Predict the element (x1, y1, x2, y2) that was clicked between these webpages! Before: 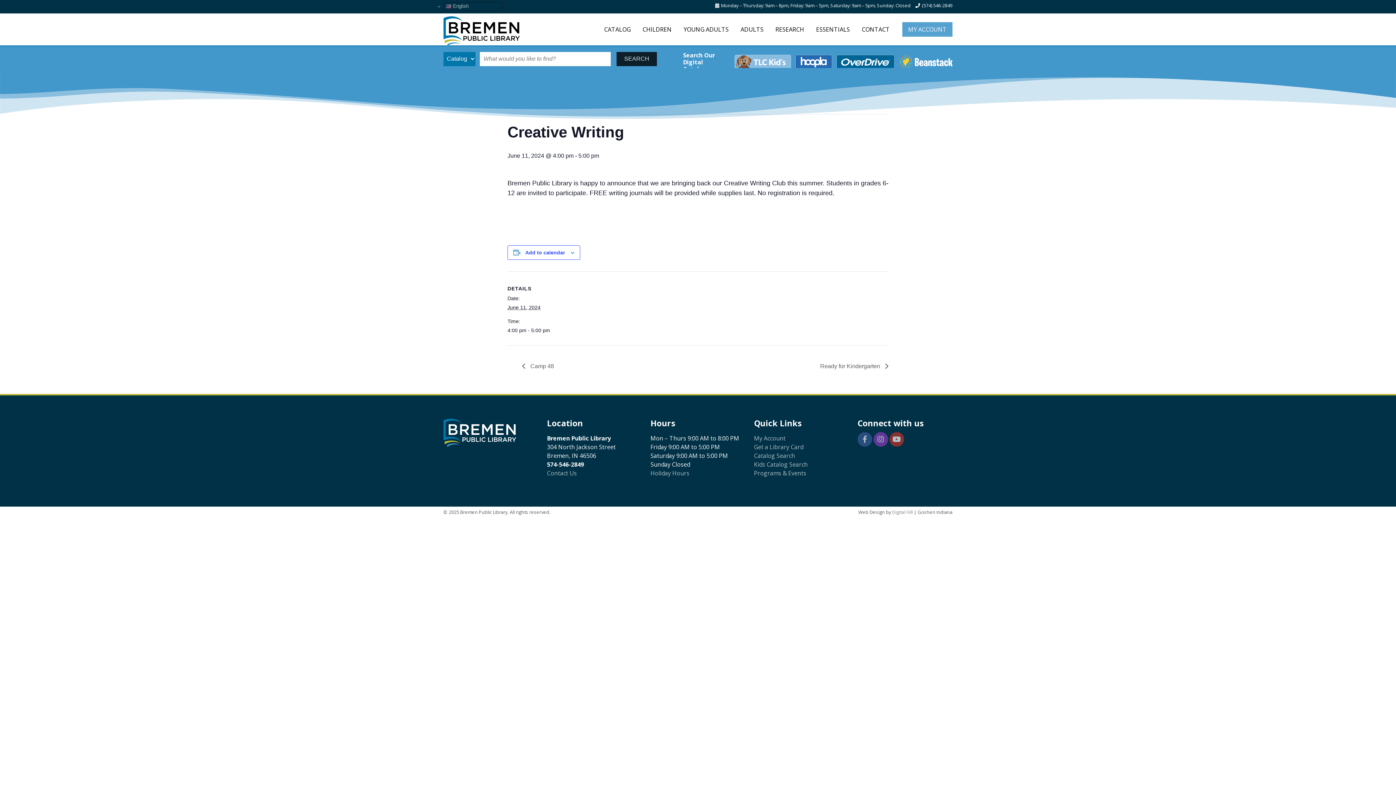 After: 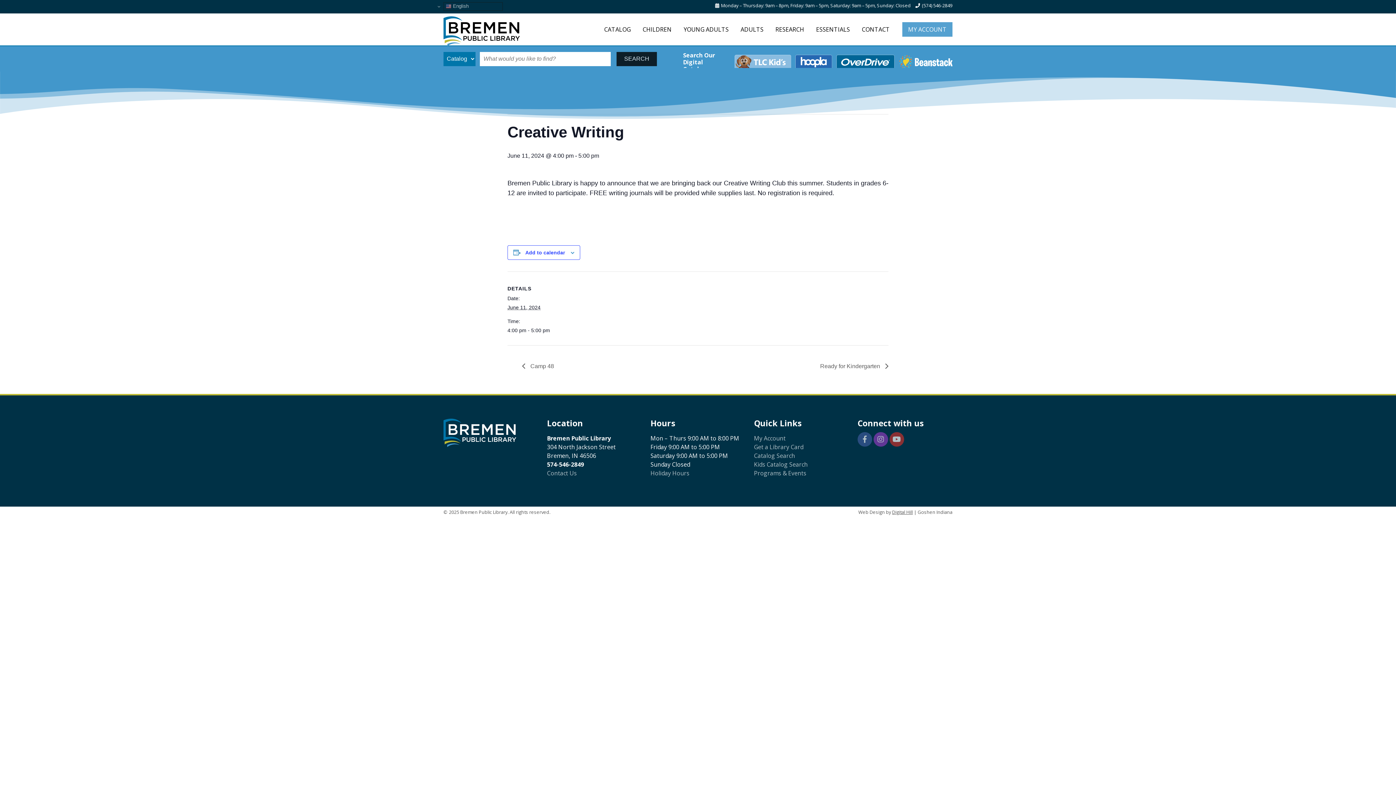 Action: bbox: (892, 509, 913, 515) label: Digital Hill